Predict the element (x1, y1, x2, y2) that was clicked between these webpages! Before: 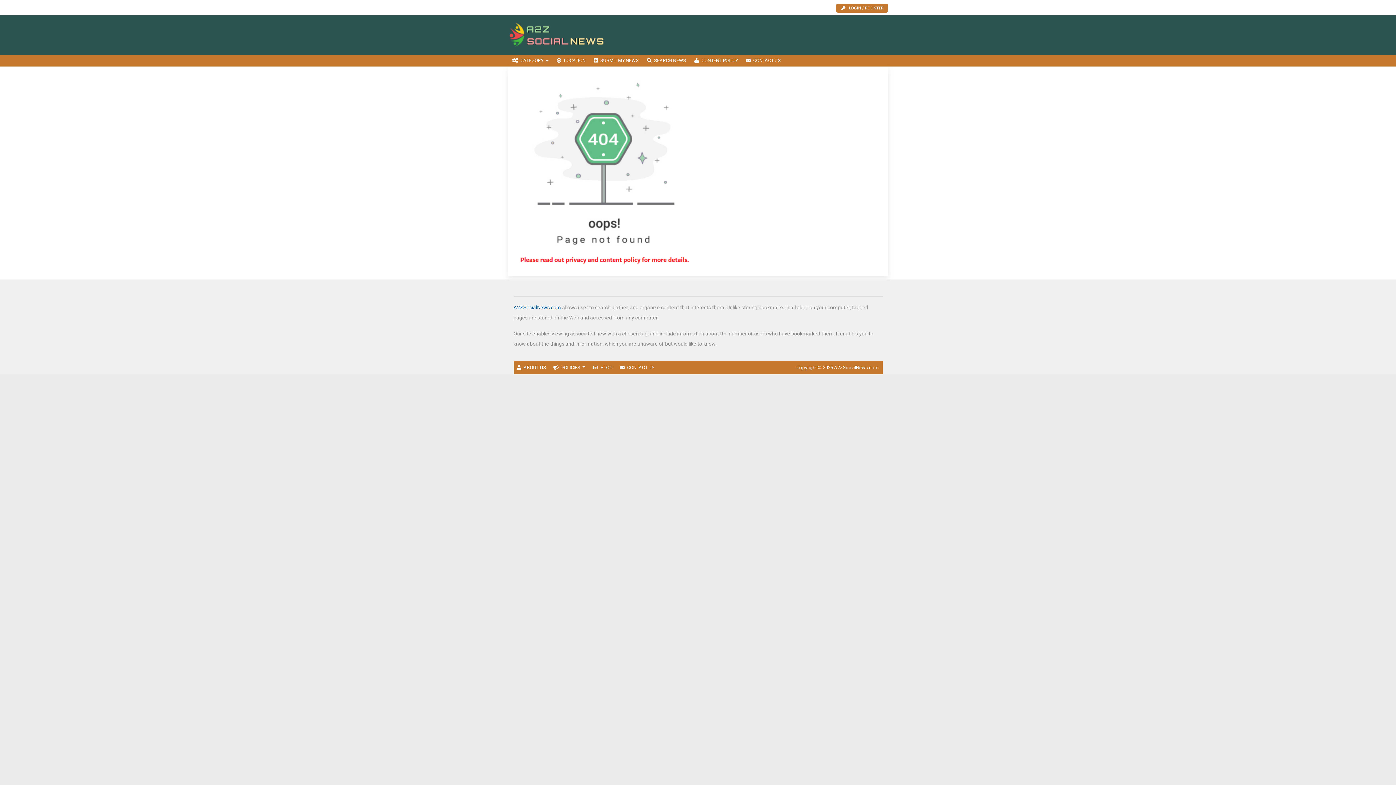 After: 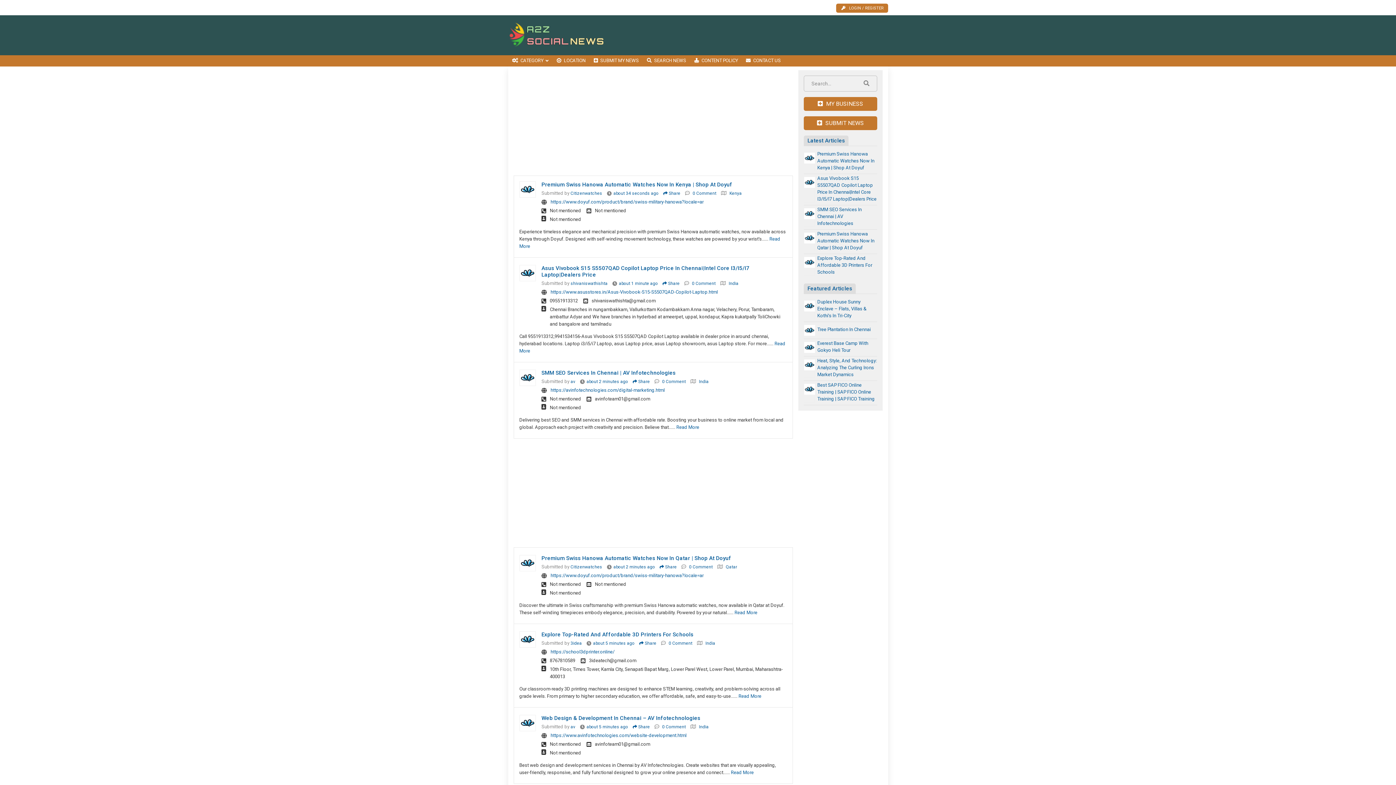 Action: bbox: (513, 304, 561, 310) label: A2ZSocialNews.com